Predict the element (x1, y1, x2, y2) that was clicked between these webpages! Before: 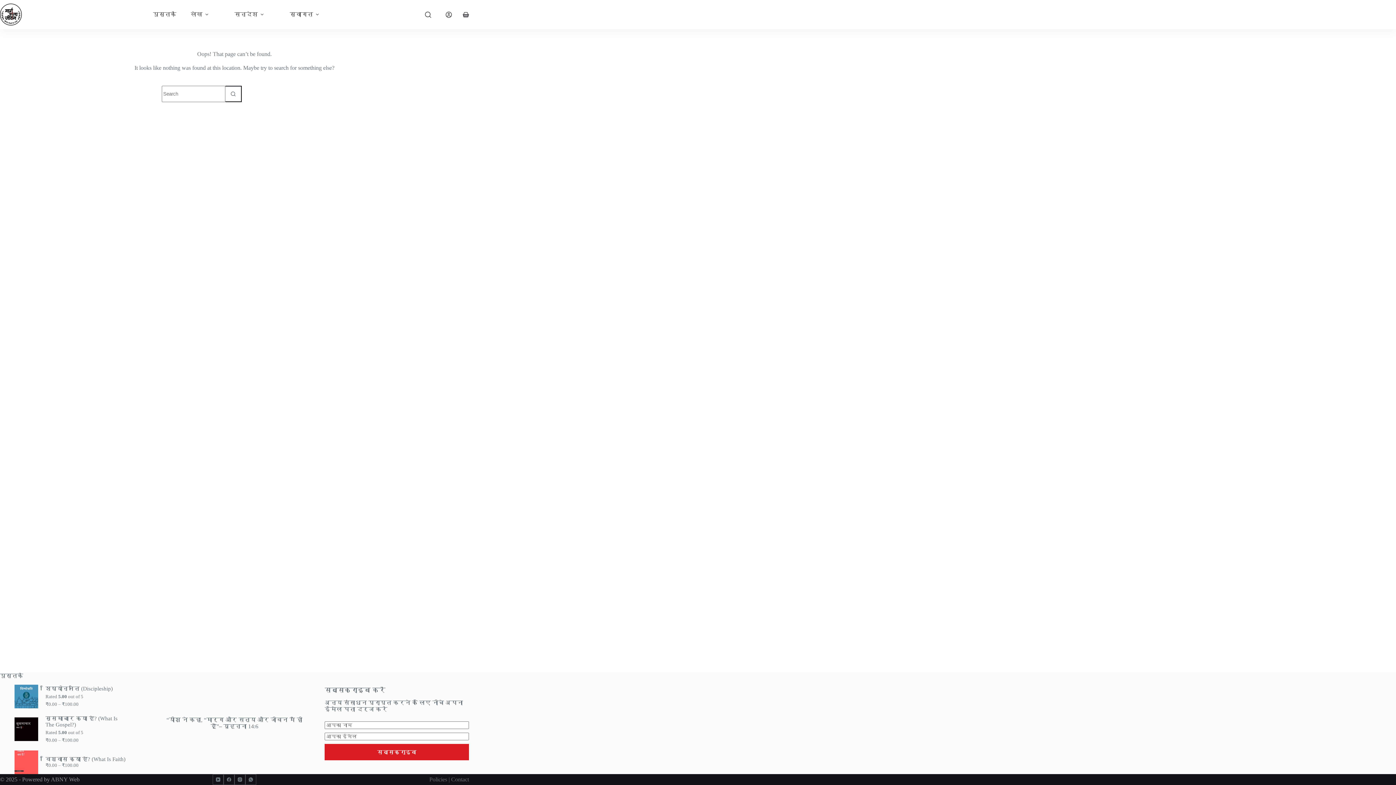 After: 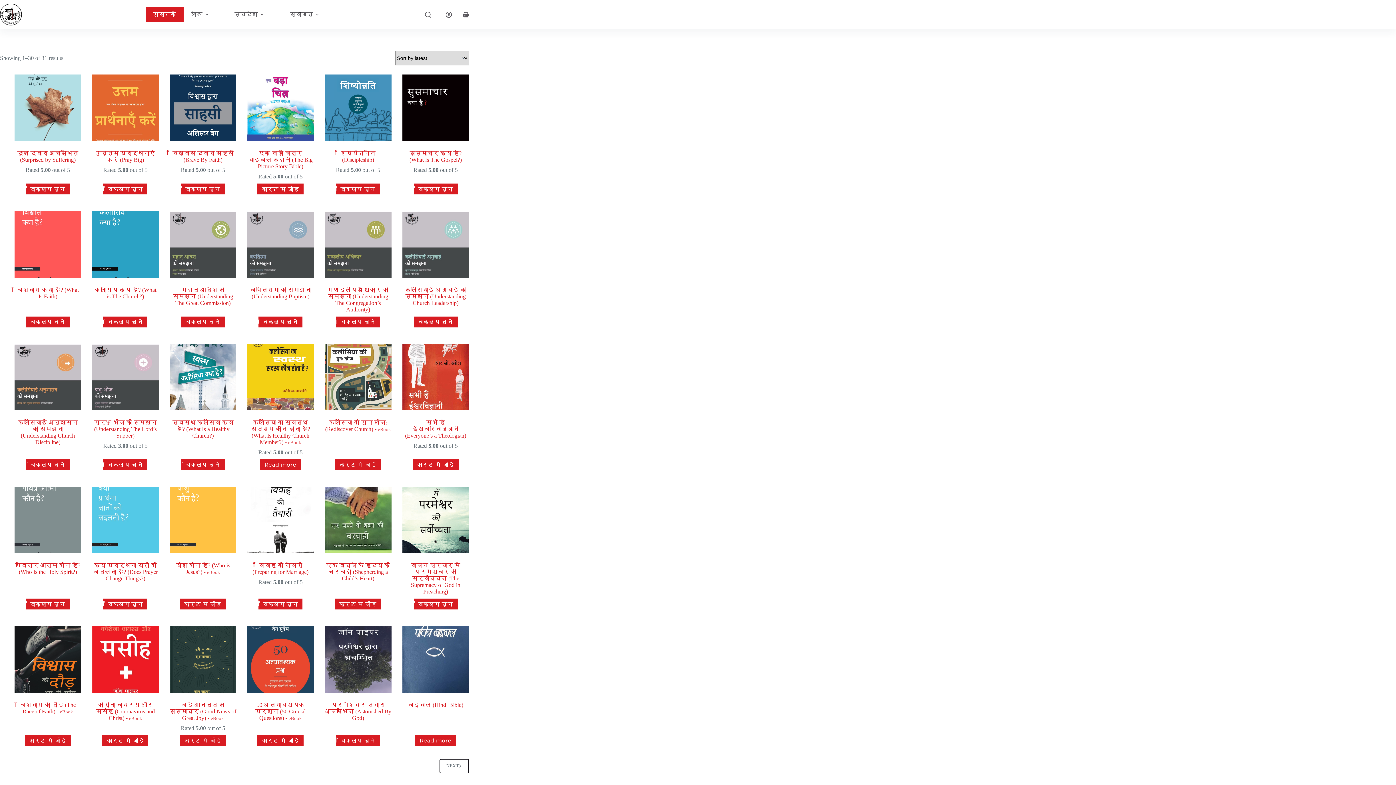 Action: bbox: (145, 7, 183, 21) label: पुस्तकें